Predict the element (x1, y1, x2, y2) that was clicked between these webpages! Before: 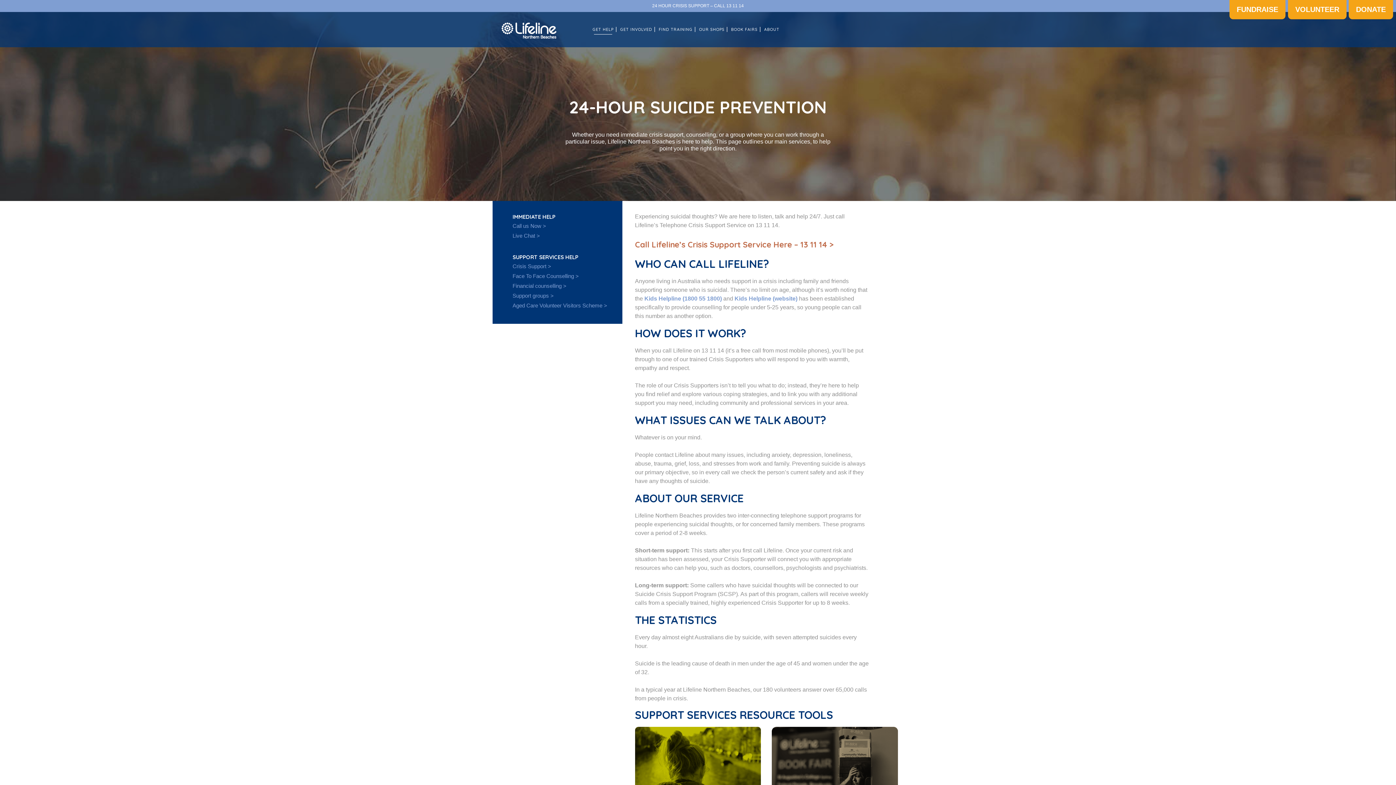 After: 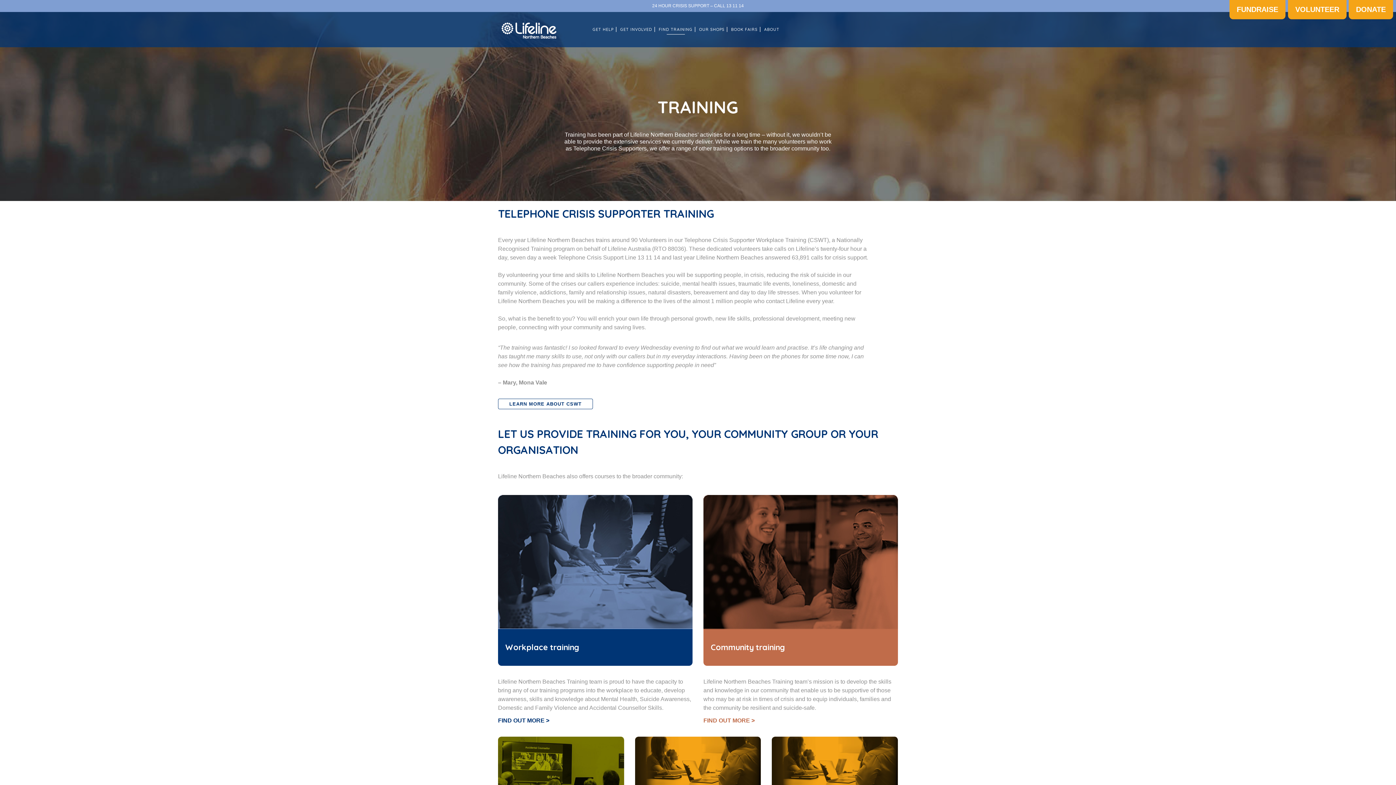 Action: label: FIND TRAINING bbox: (656, 12, 695, 47)